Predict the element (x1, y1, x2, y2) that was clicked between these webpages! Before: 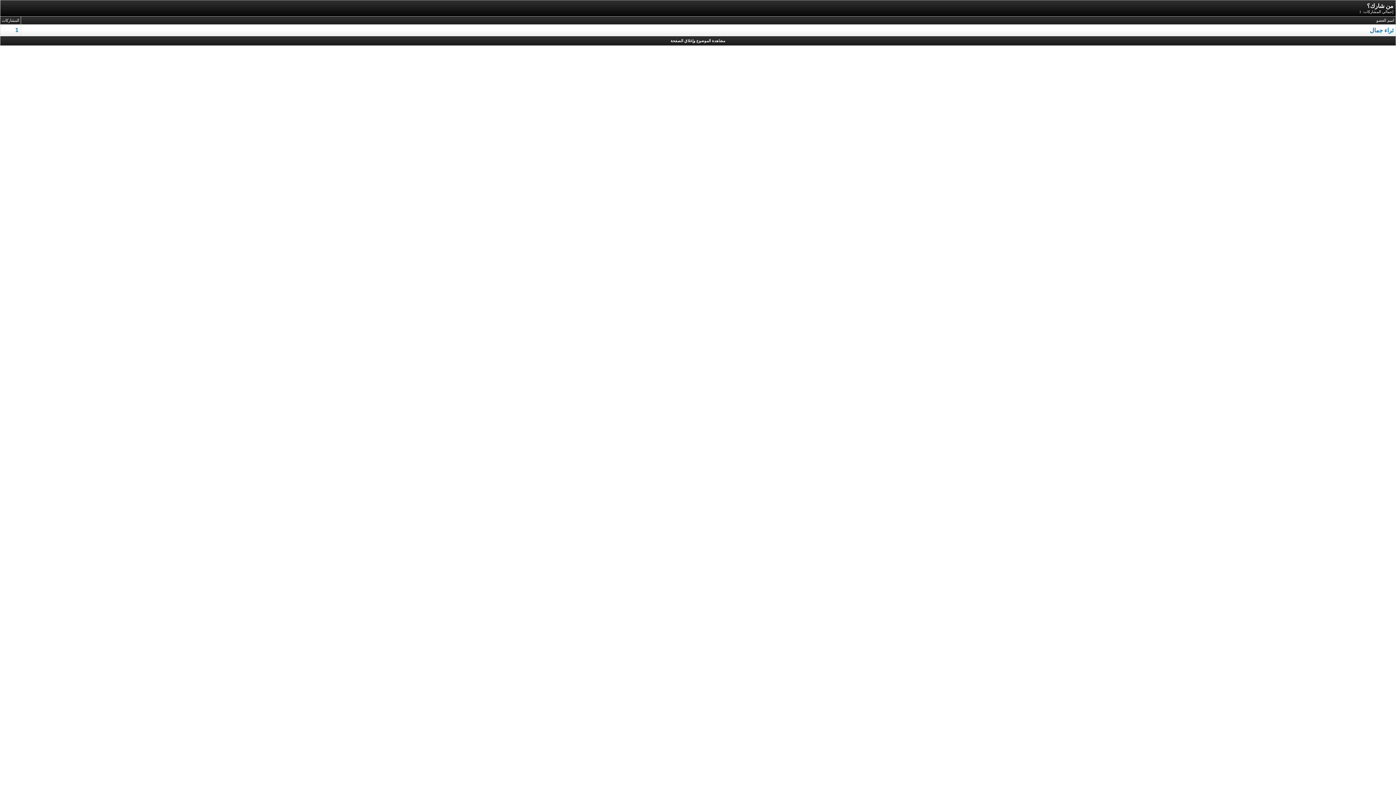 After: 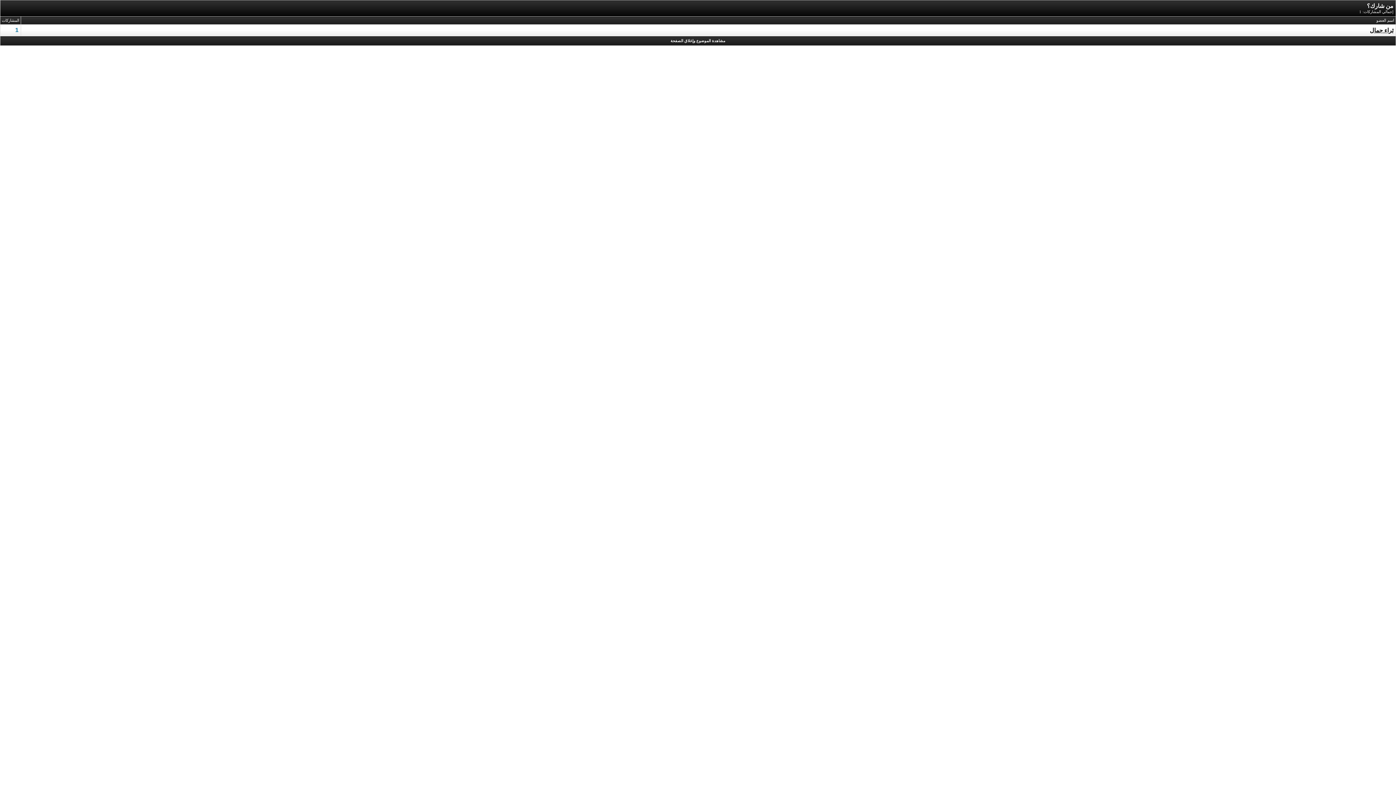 Action: label: ثراء جمال bbox: (1370, 27, 1393, 33)